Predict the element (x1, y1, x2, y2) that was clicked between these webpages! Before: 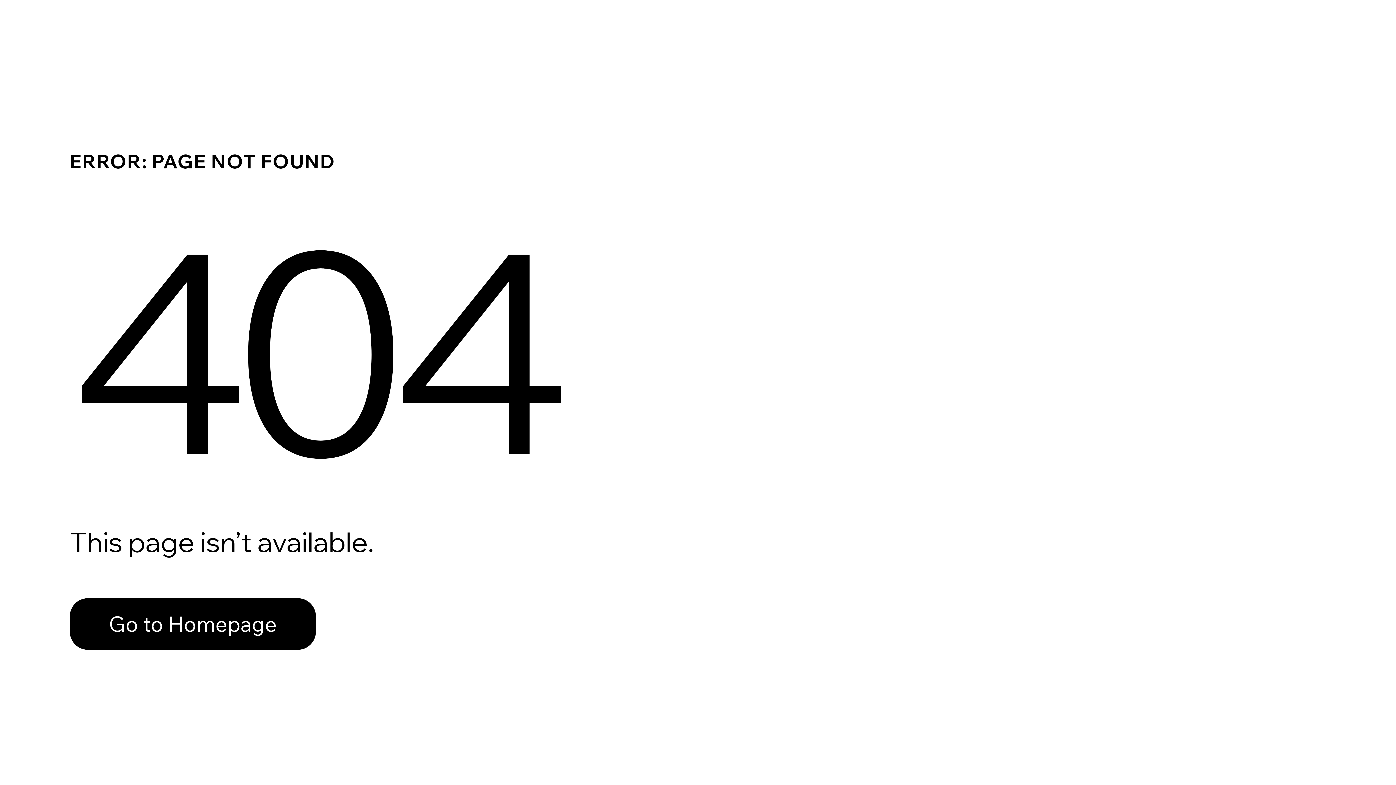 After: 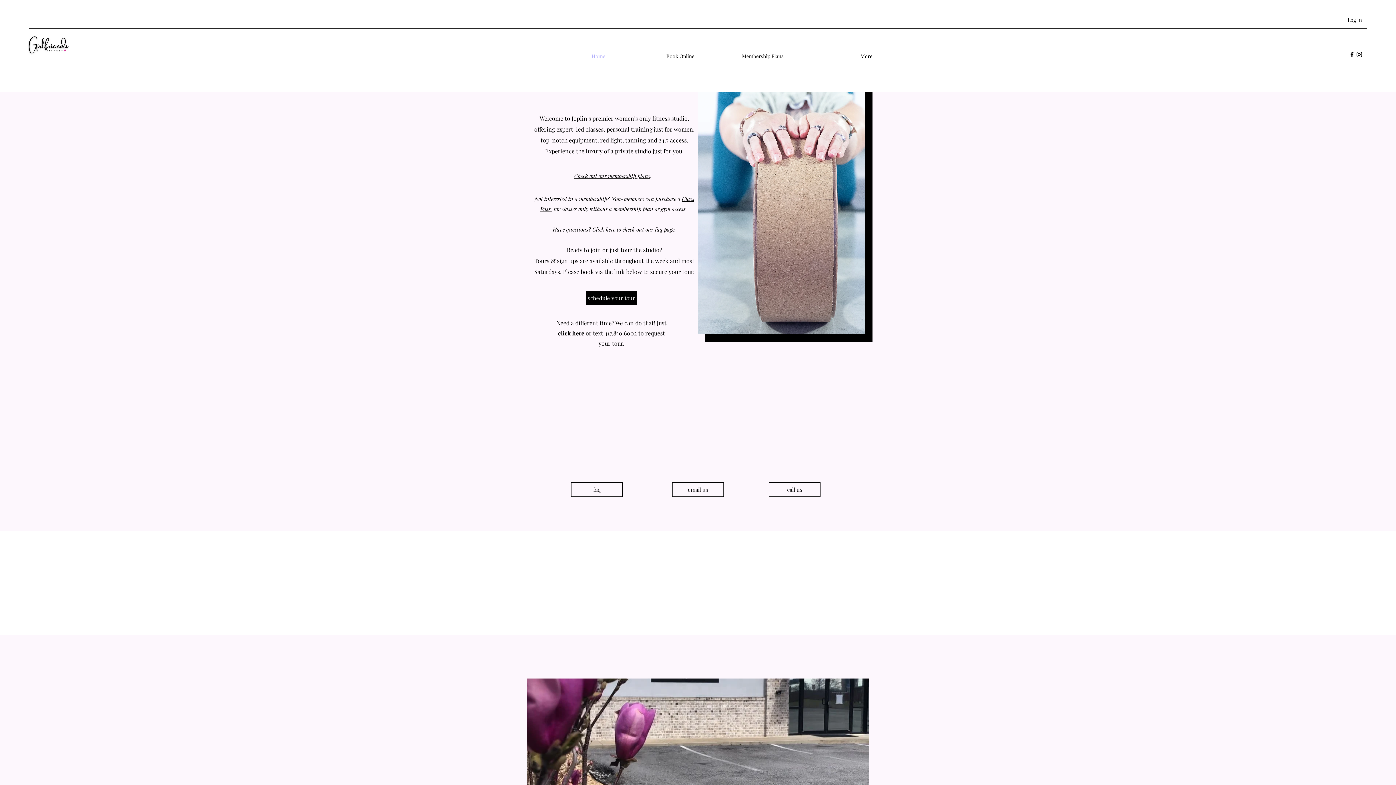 Action: bbox: (69, 598, 316, 650) label: Go to Homepage